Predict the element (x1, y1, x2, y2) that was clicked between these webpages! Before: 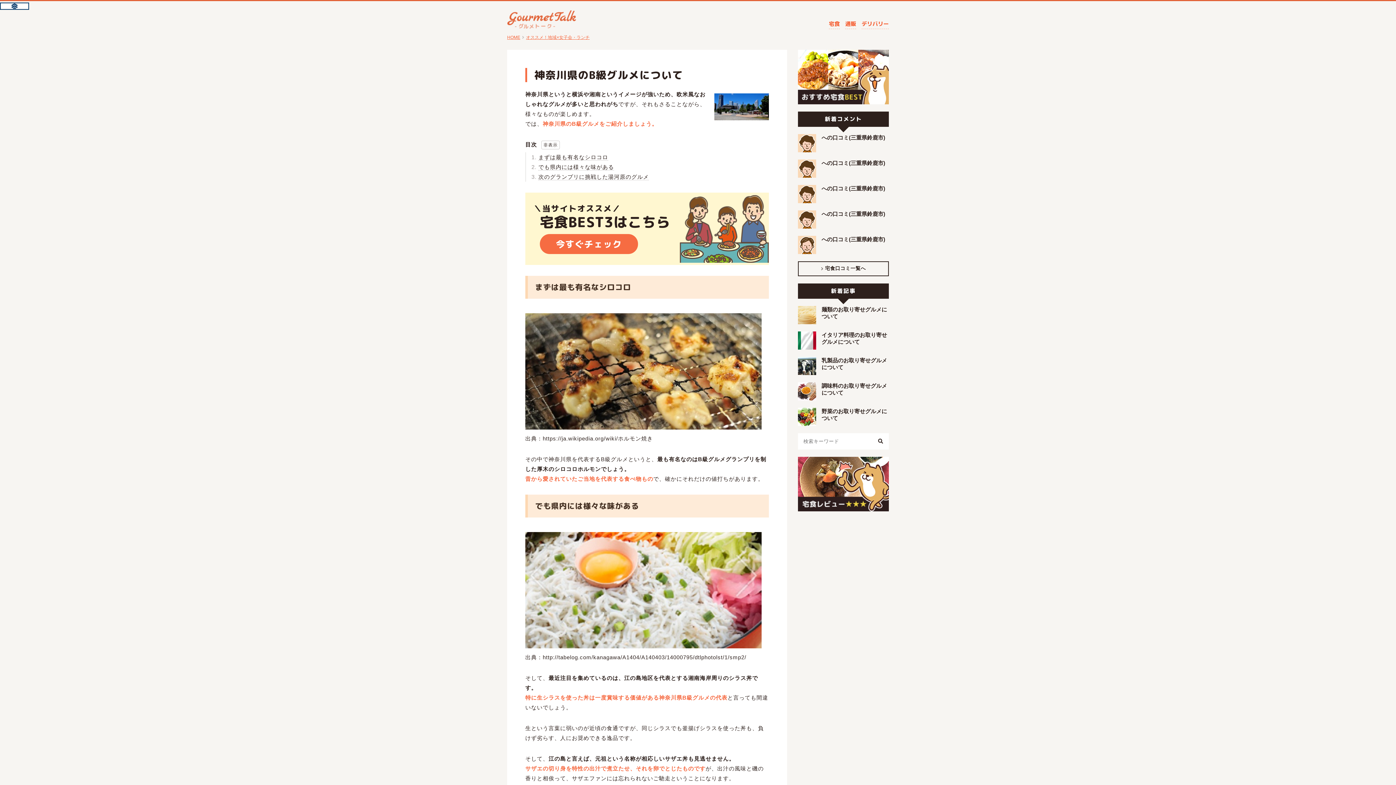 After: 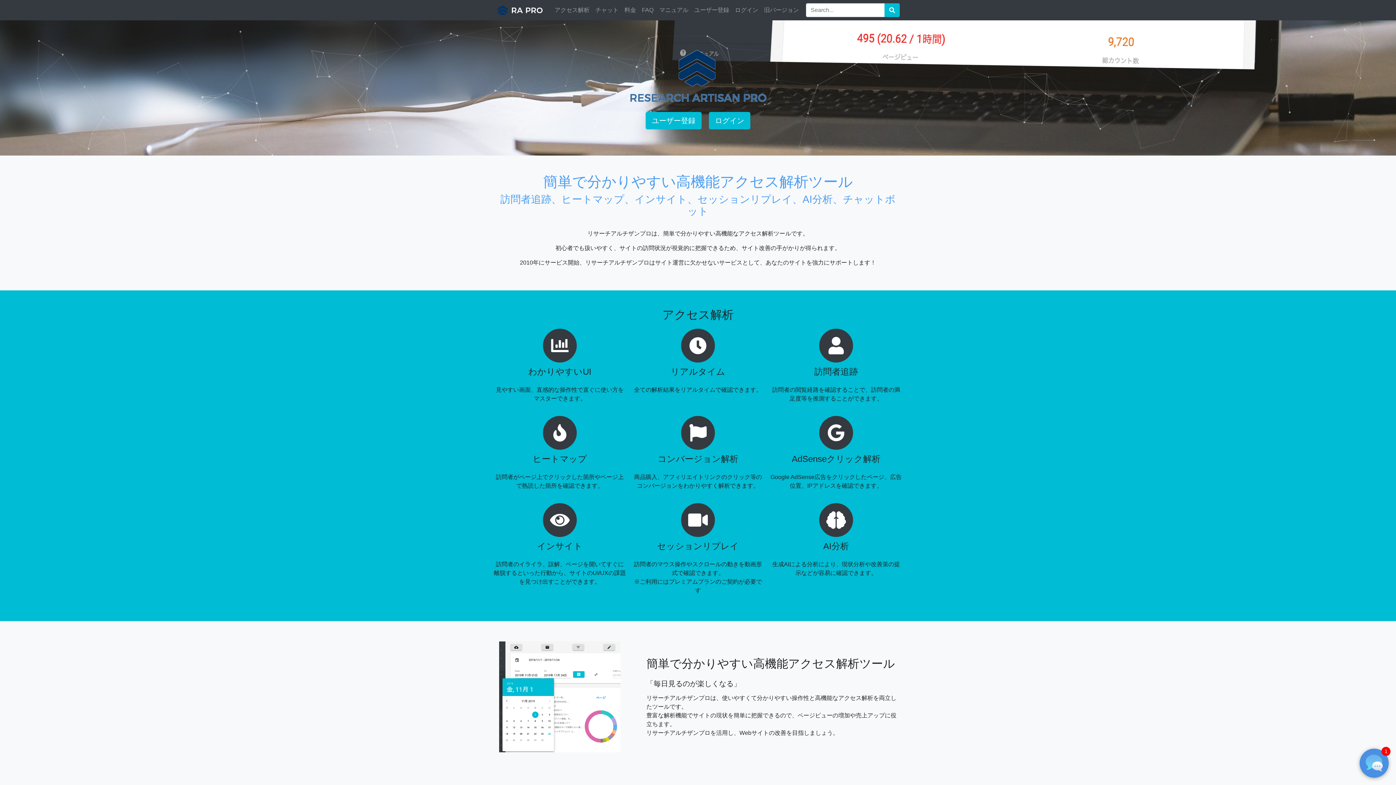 Action: bbox: (0, 1, 29, 8)